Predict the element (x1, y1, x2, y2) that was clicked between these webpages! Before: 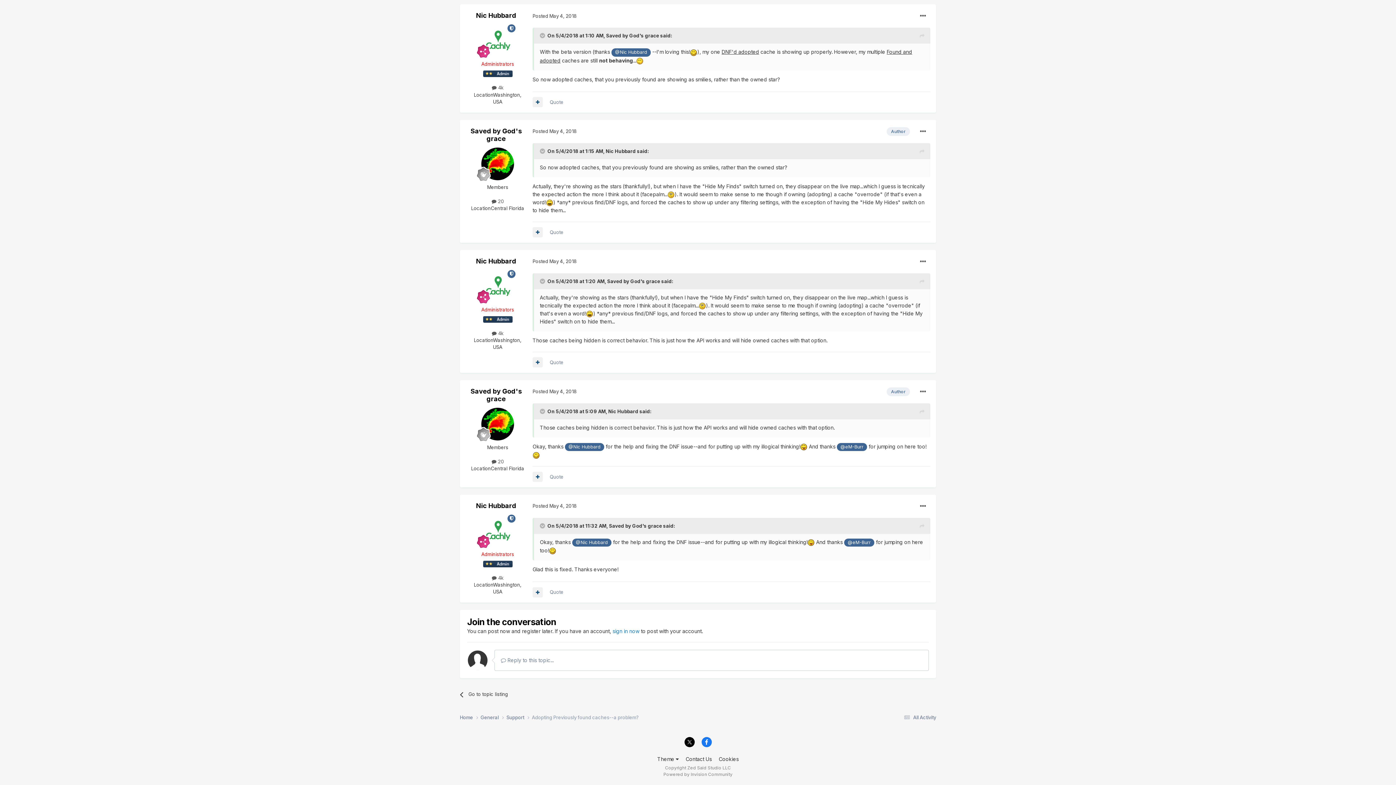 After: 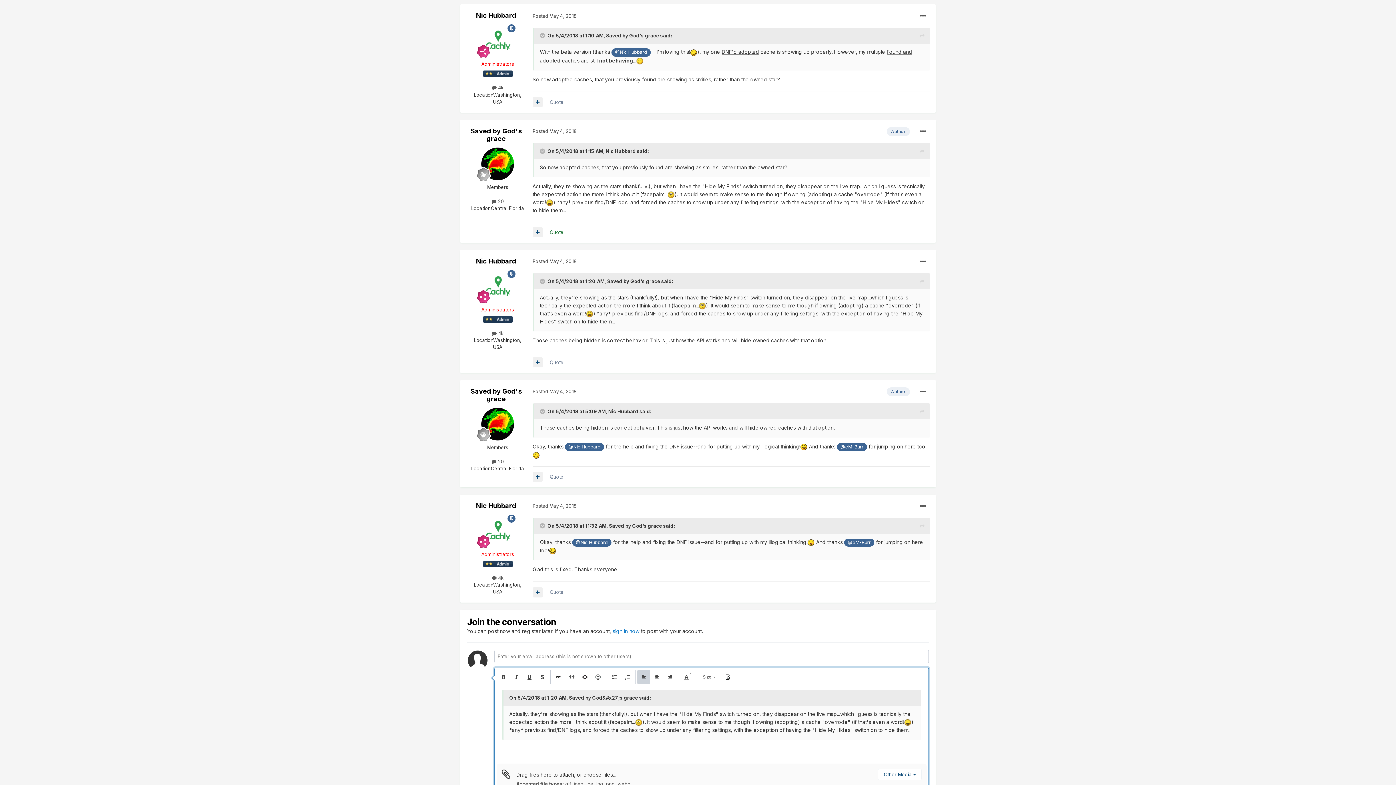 Action: bbox: (549, 229, 563, 235) label: Quote